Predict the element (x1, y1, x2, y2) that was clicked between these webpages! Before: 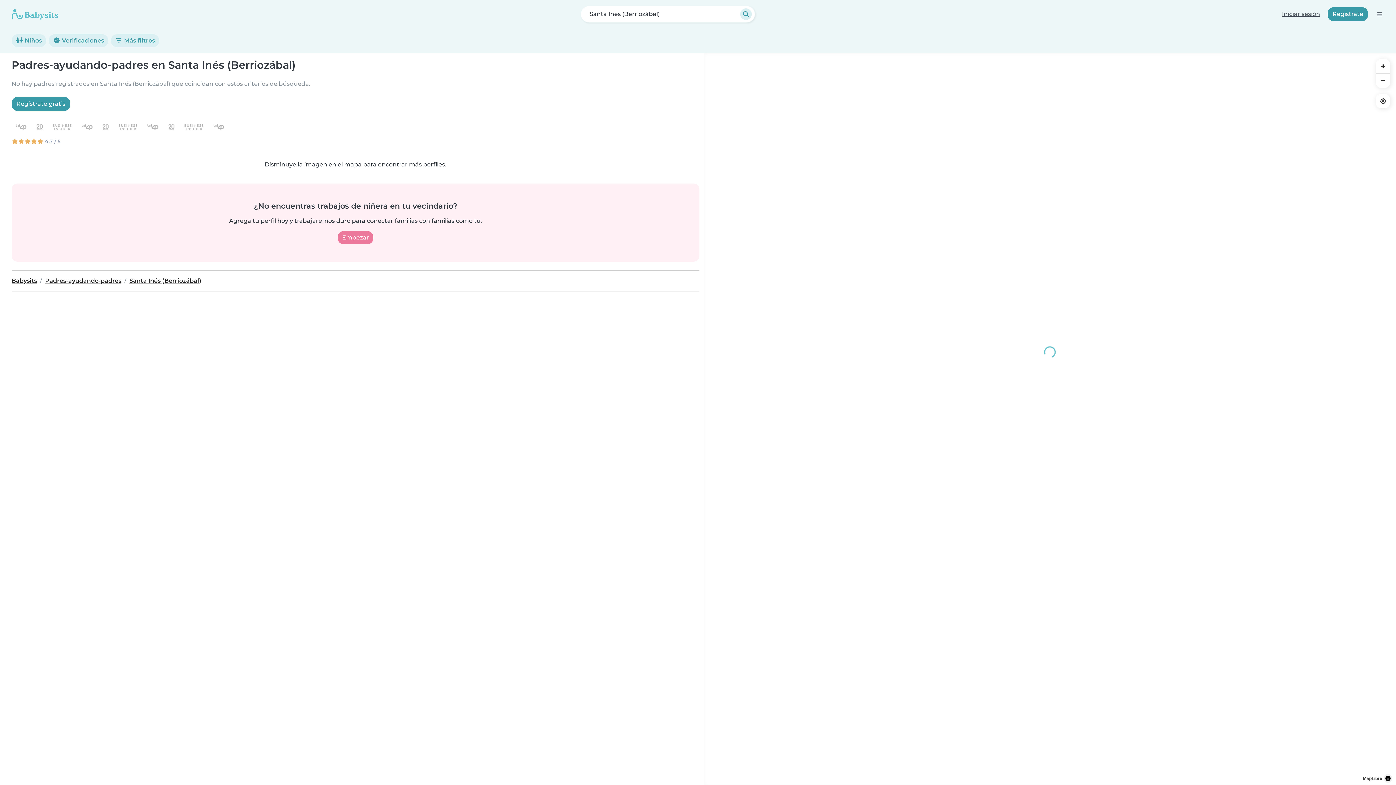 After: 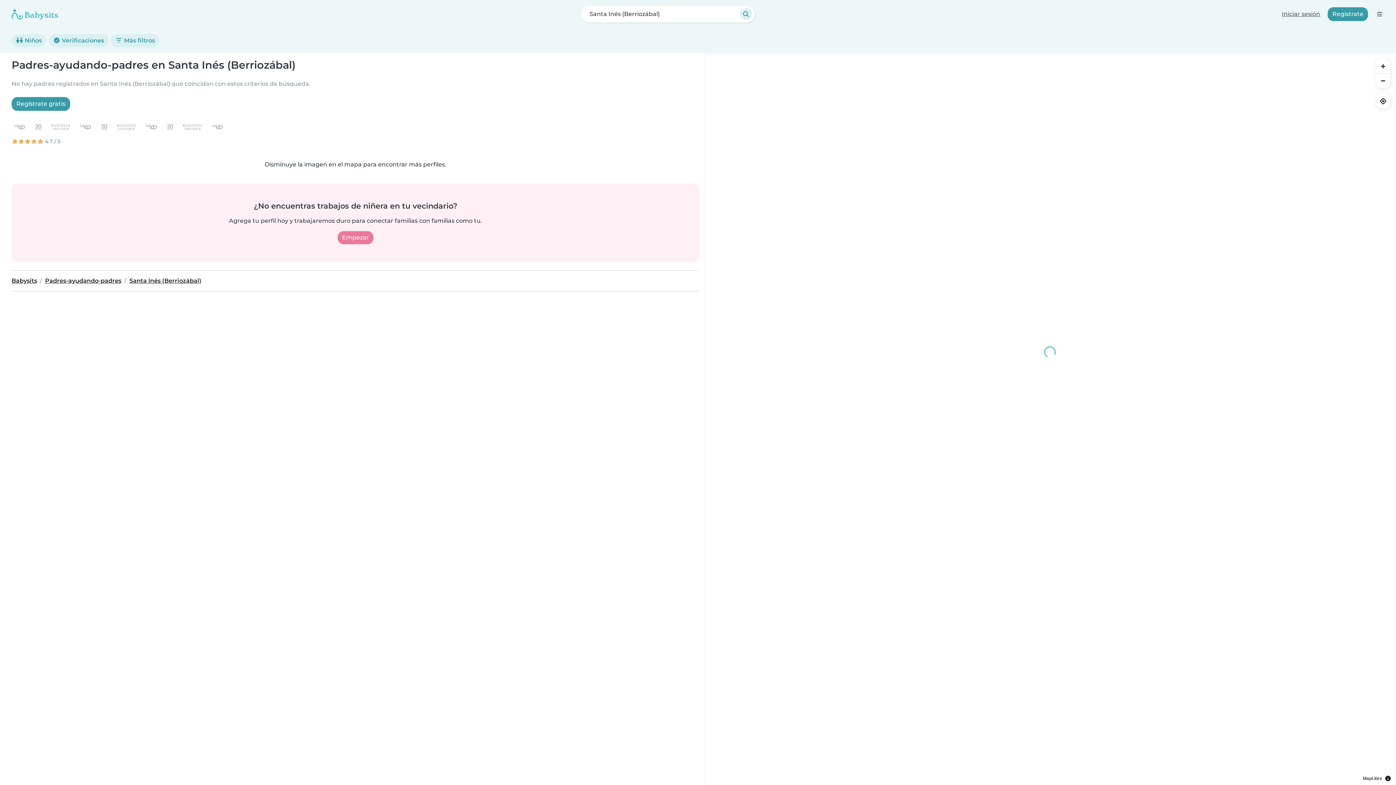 Action: label: Santa Inés (Berriozábal) bbox: (129, 277, 201, 284)